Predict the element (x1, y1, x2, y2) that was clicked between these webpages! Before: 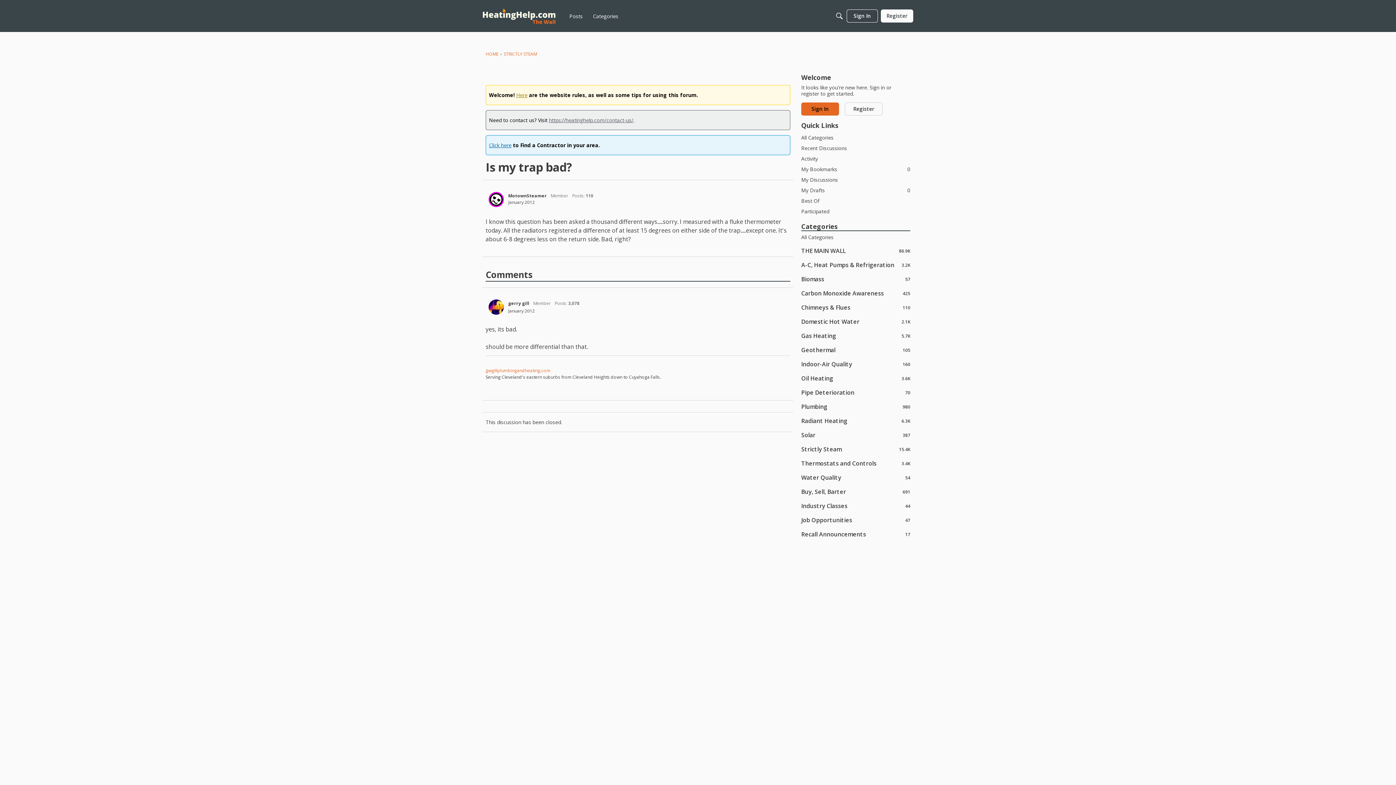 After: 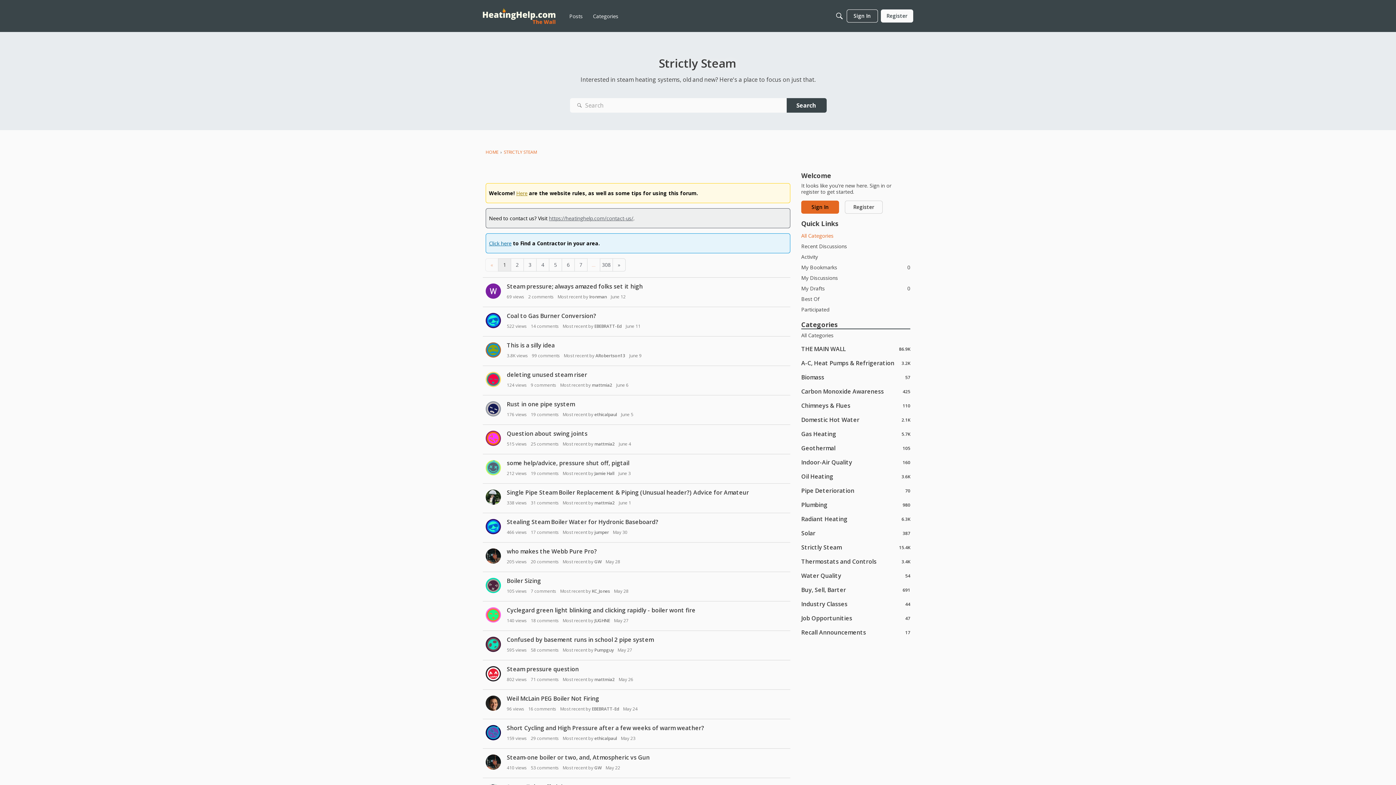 Action: label: 15.4K
Strictly Steam bbox: (801, 445, 910, 453)